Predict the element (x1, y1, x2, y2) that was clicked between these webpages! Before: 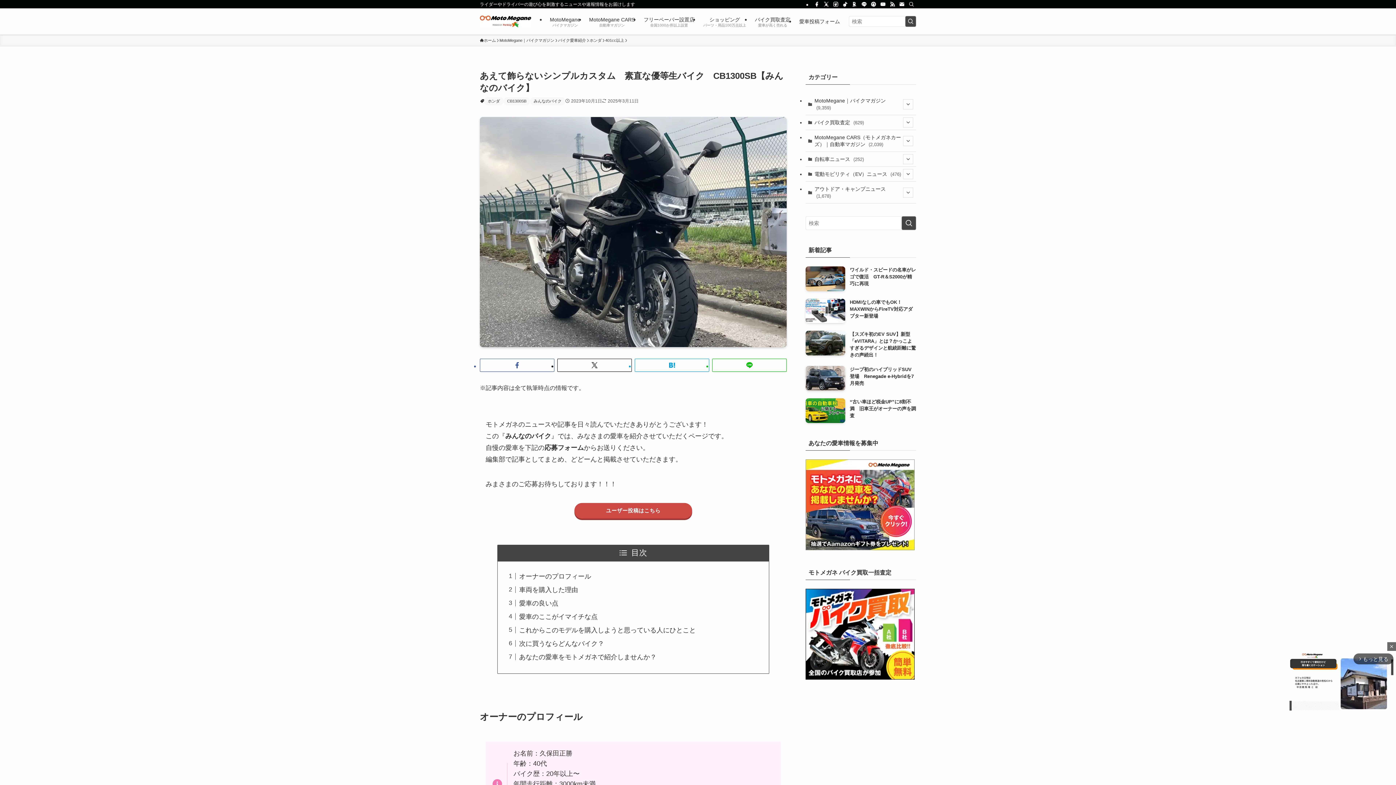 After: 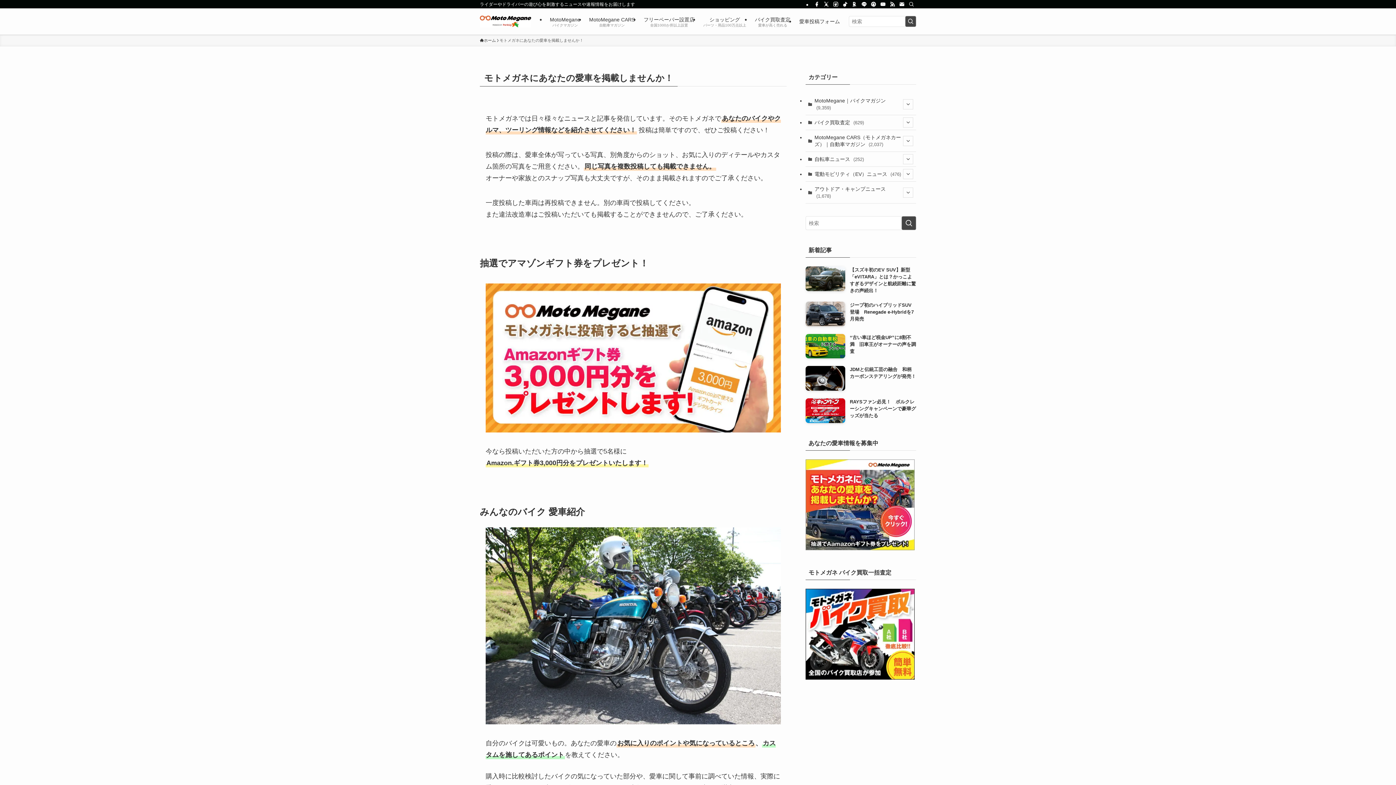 Action: label: 愛車投稿フォーム bbox: (795, 8, 844, 34)